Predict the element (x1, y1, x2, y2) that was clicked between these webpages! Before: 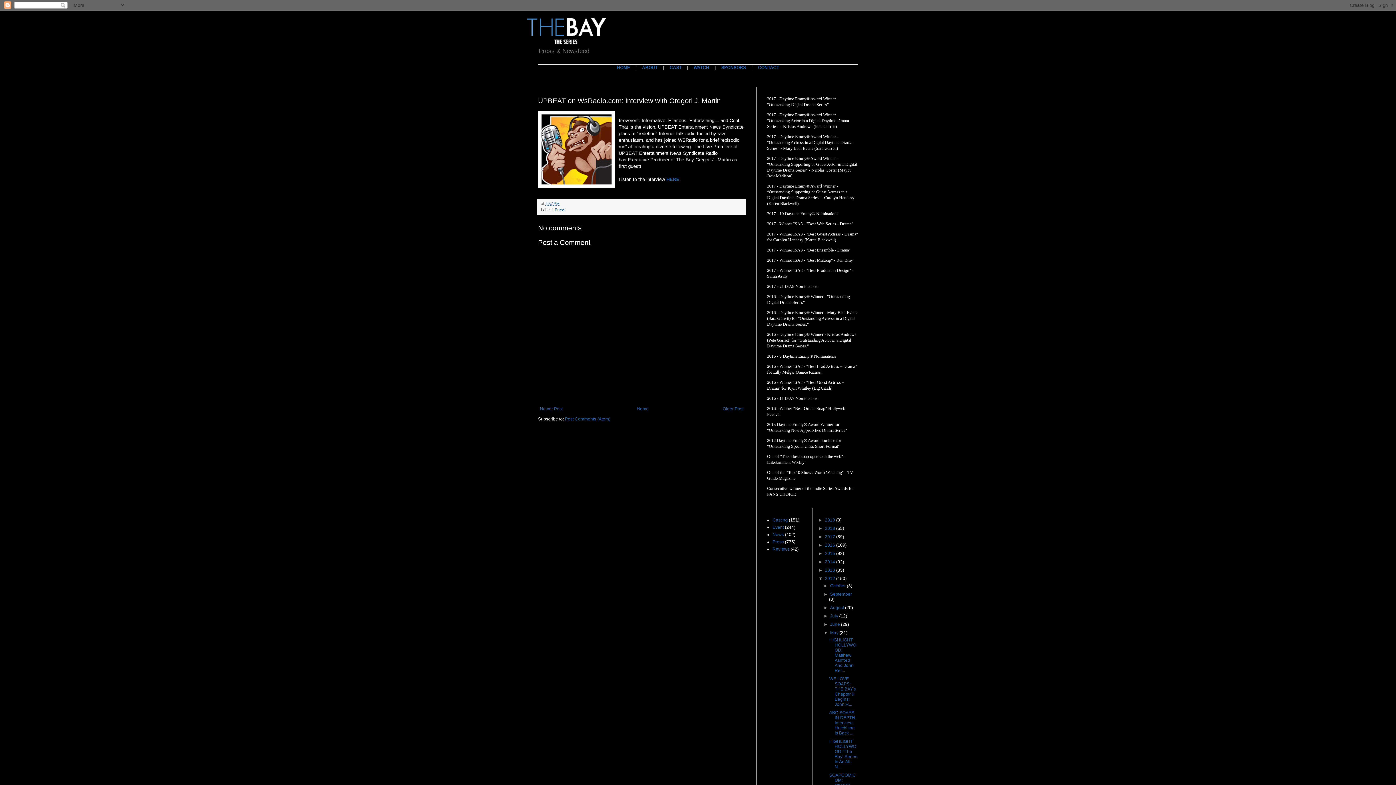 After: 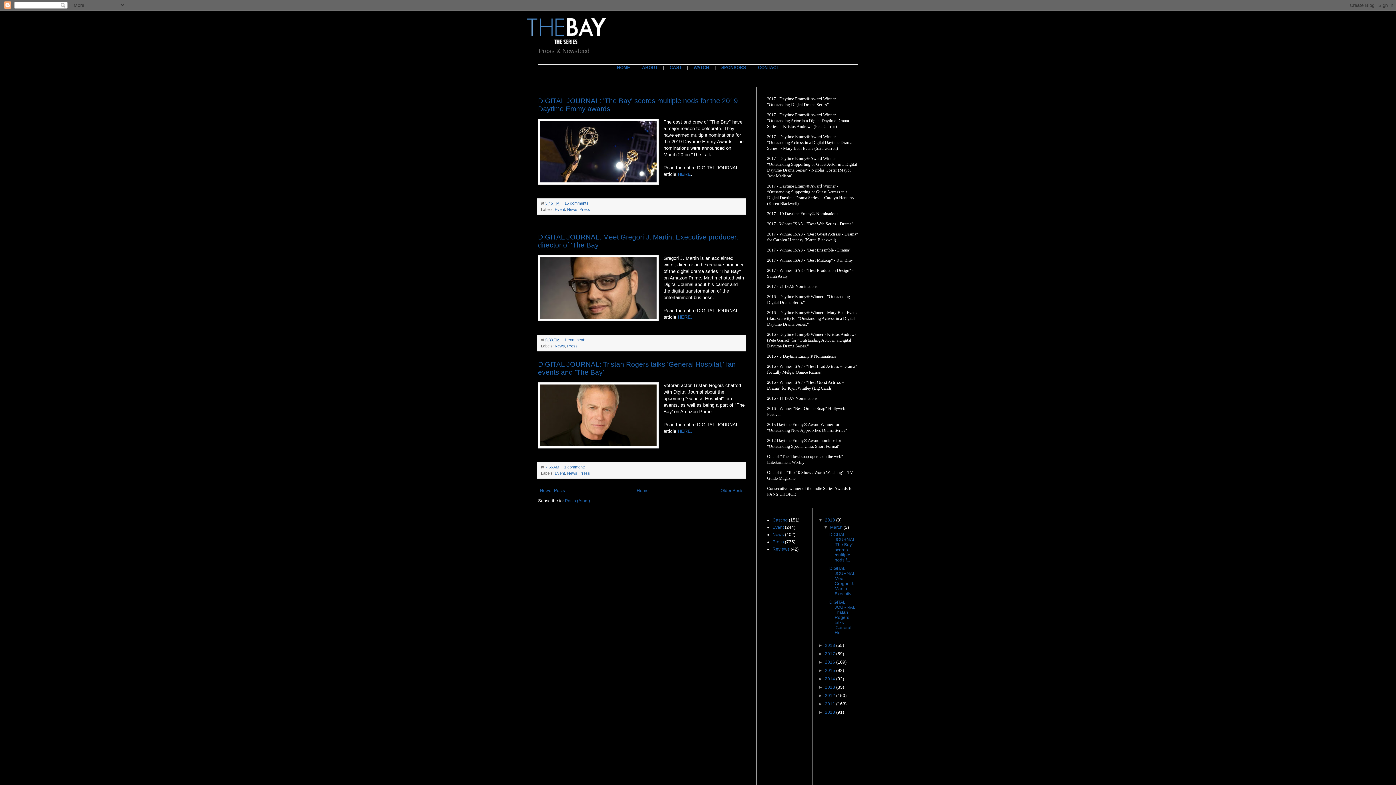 Action: label: 2019  bbox: (825, 517, 836, 523)